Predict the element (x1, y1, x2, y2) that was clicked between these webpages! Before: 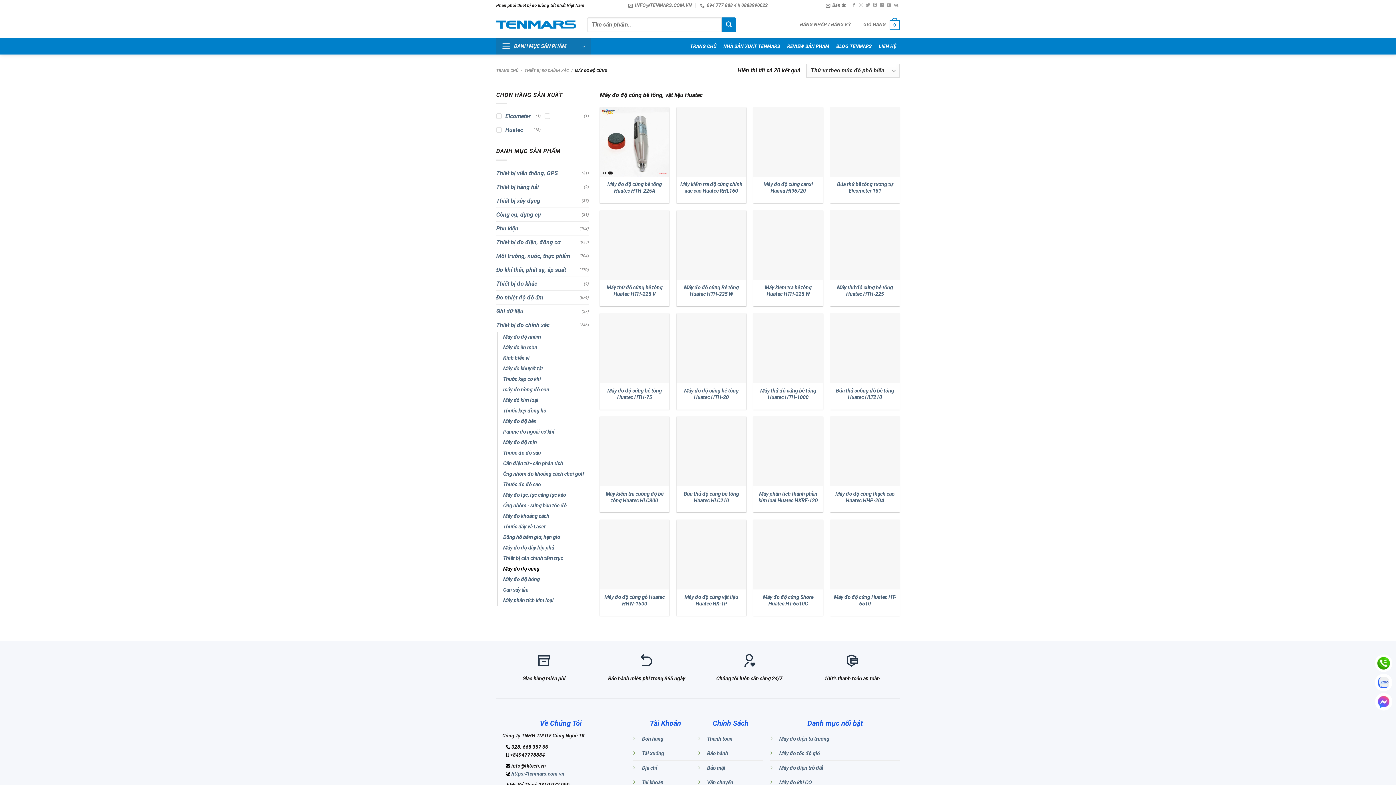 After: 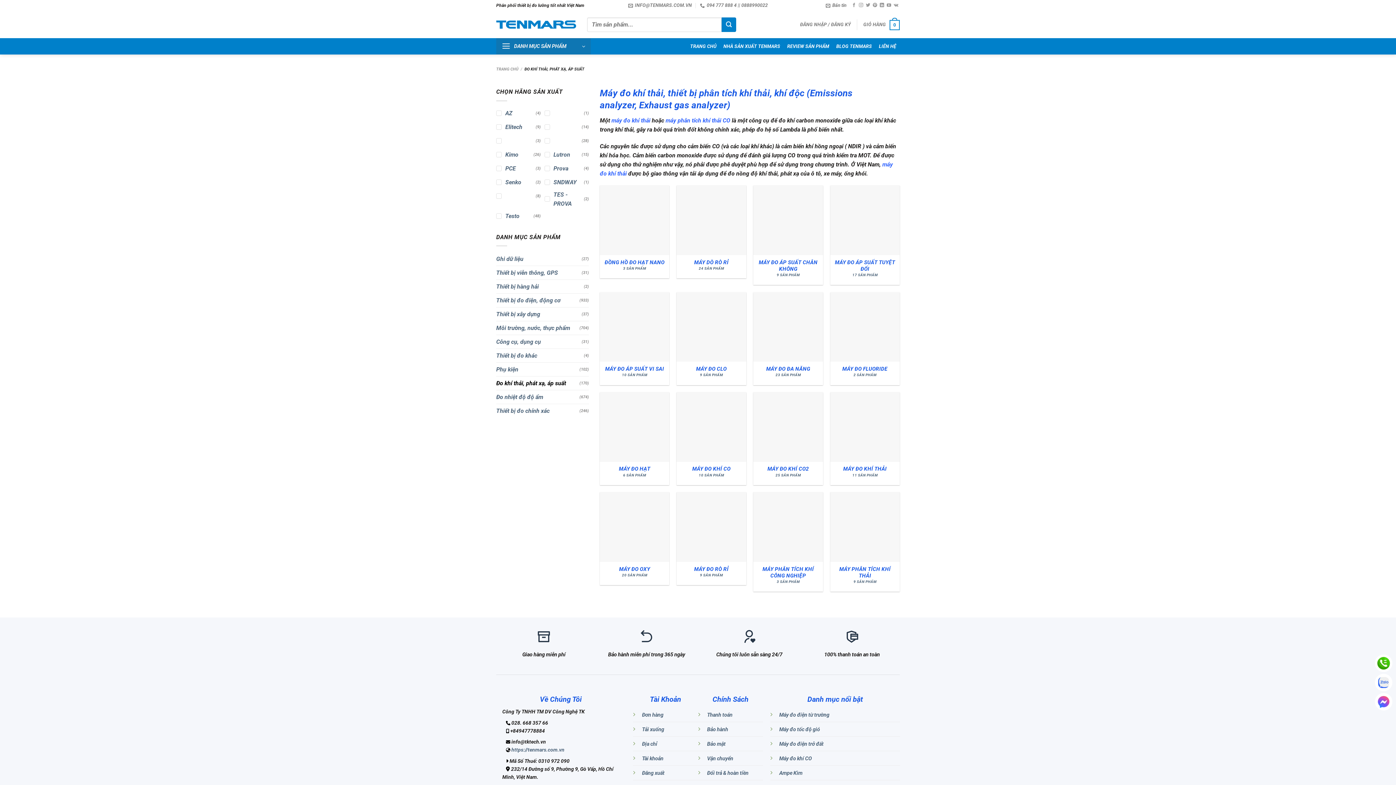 Action: bbox: (496, 263, 579, 276) label: Đo khí thải, phát xạ, áp suất